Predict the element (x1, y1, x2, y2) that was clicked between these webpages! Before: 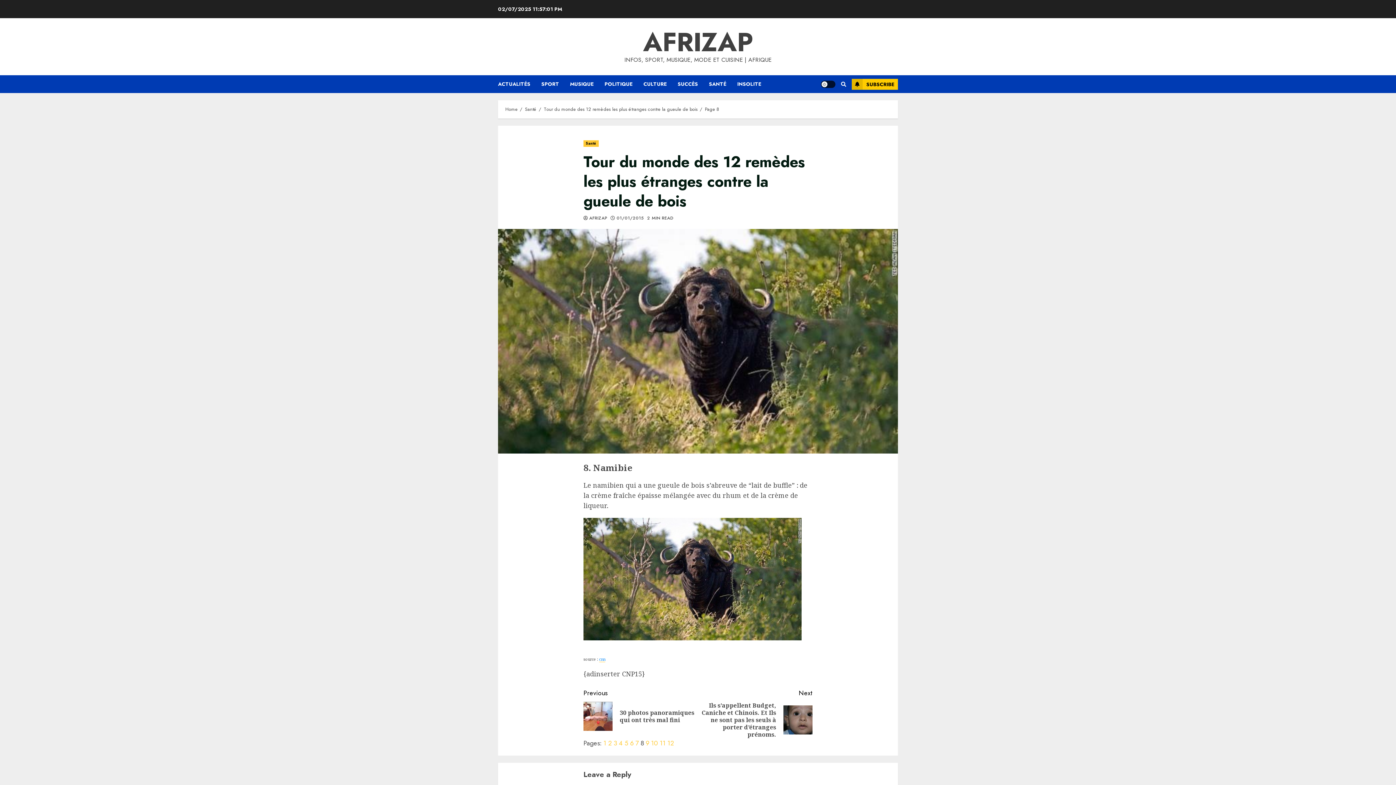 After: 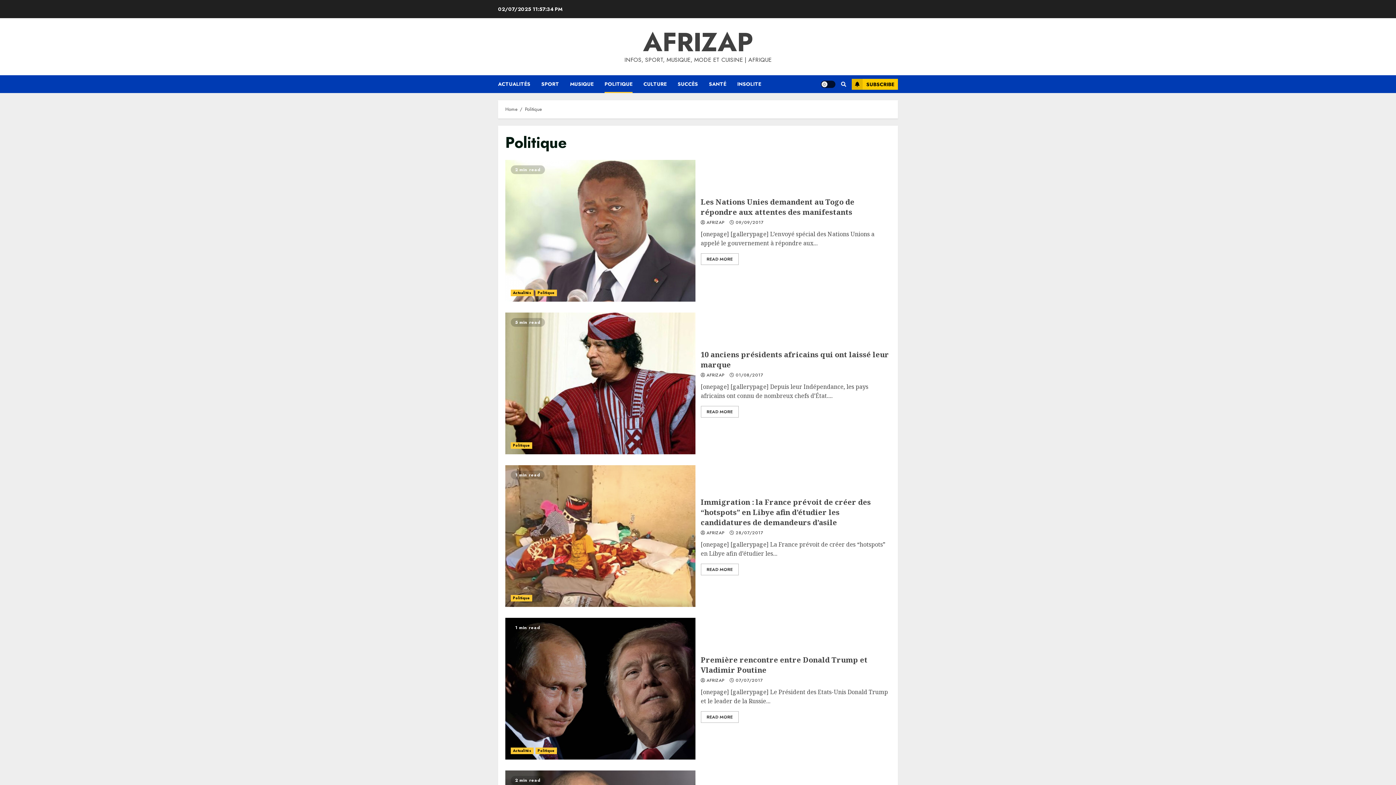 Action: bbox: (604, 75, 643, 93) label: POLITIQUE